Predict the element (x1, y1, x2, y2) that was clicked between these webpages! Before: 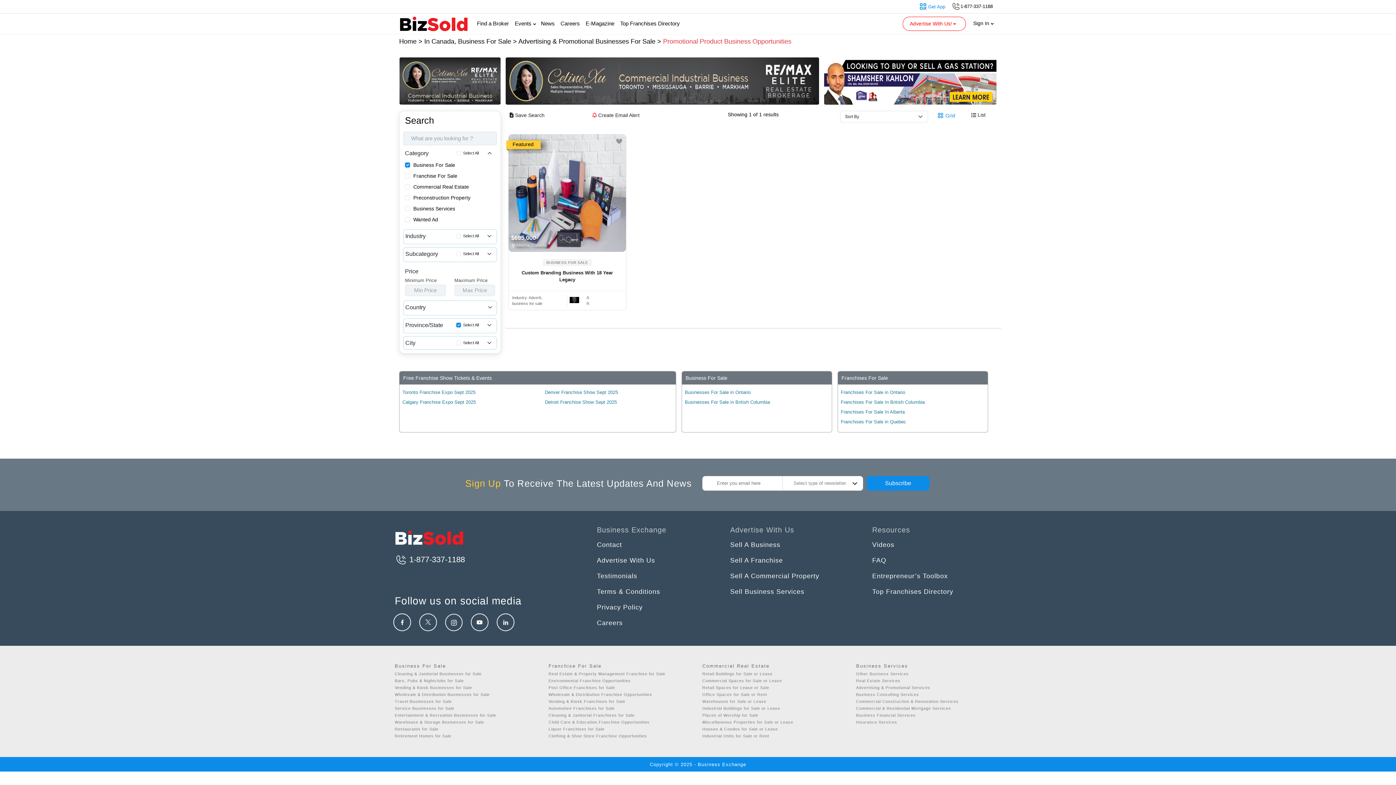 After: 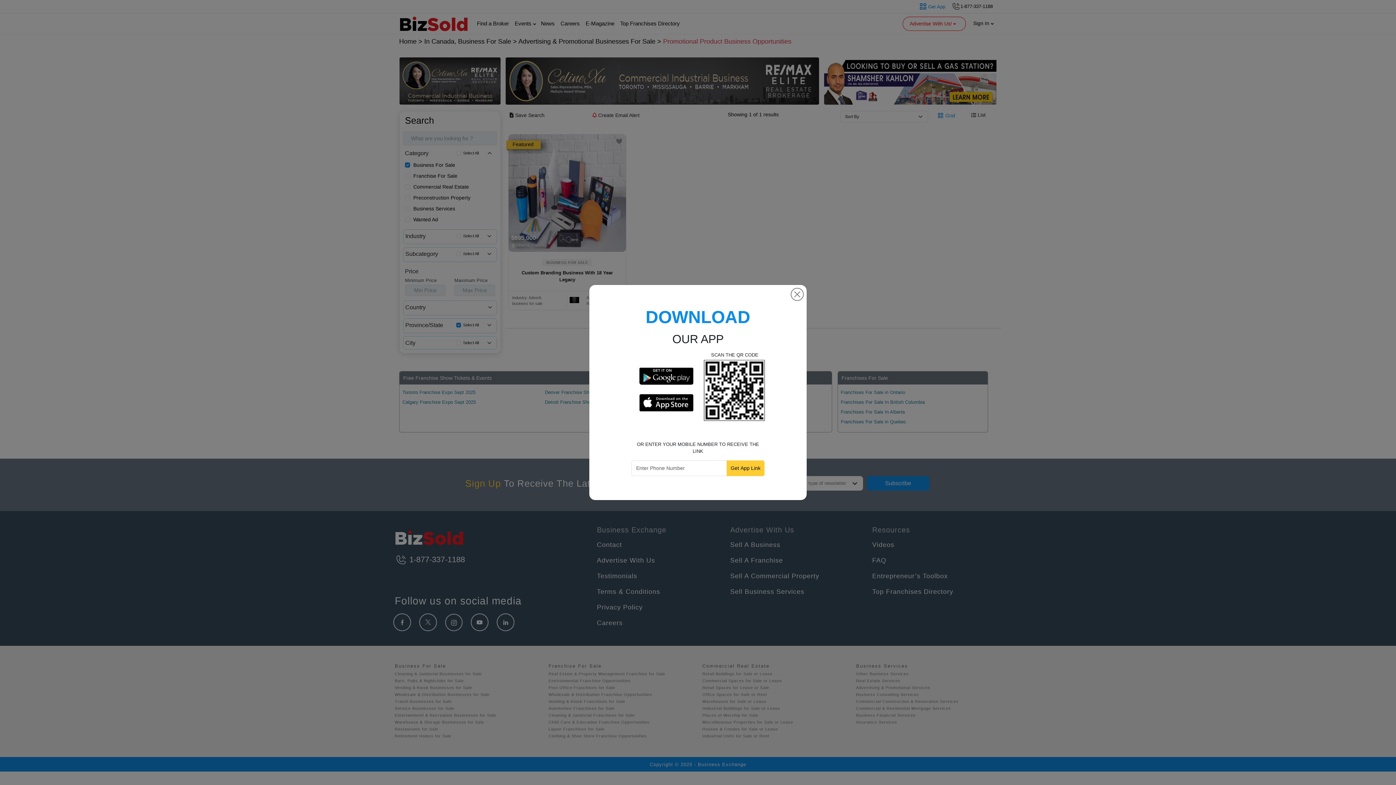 Action: label: Get App bbox: (918, 0, 944, 12)